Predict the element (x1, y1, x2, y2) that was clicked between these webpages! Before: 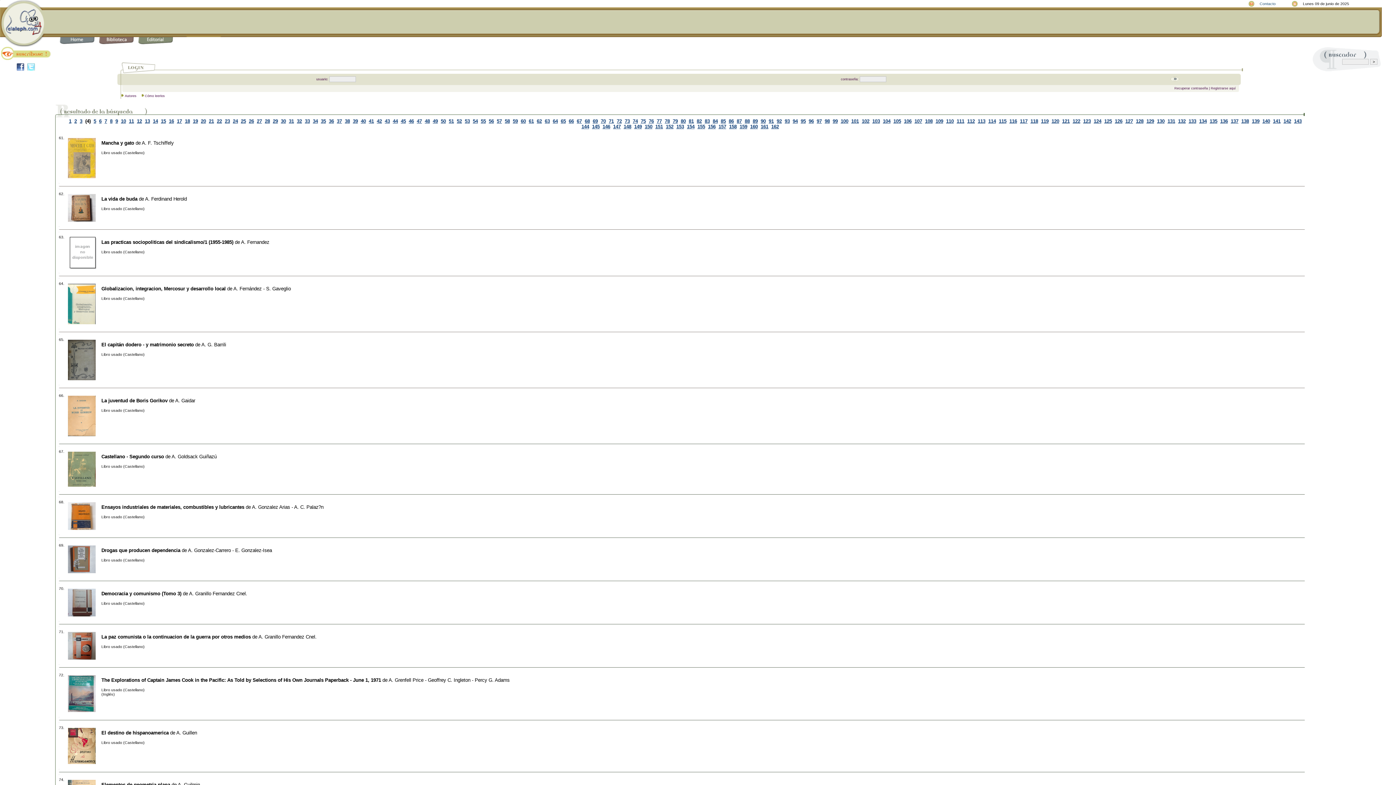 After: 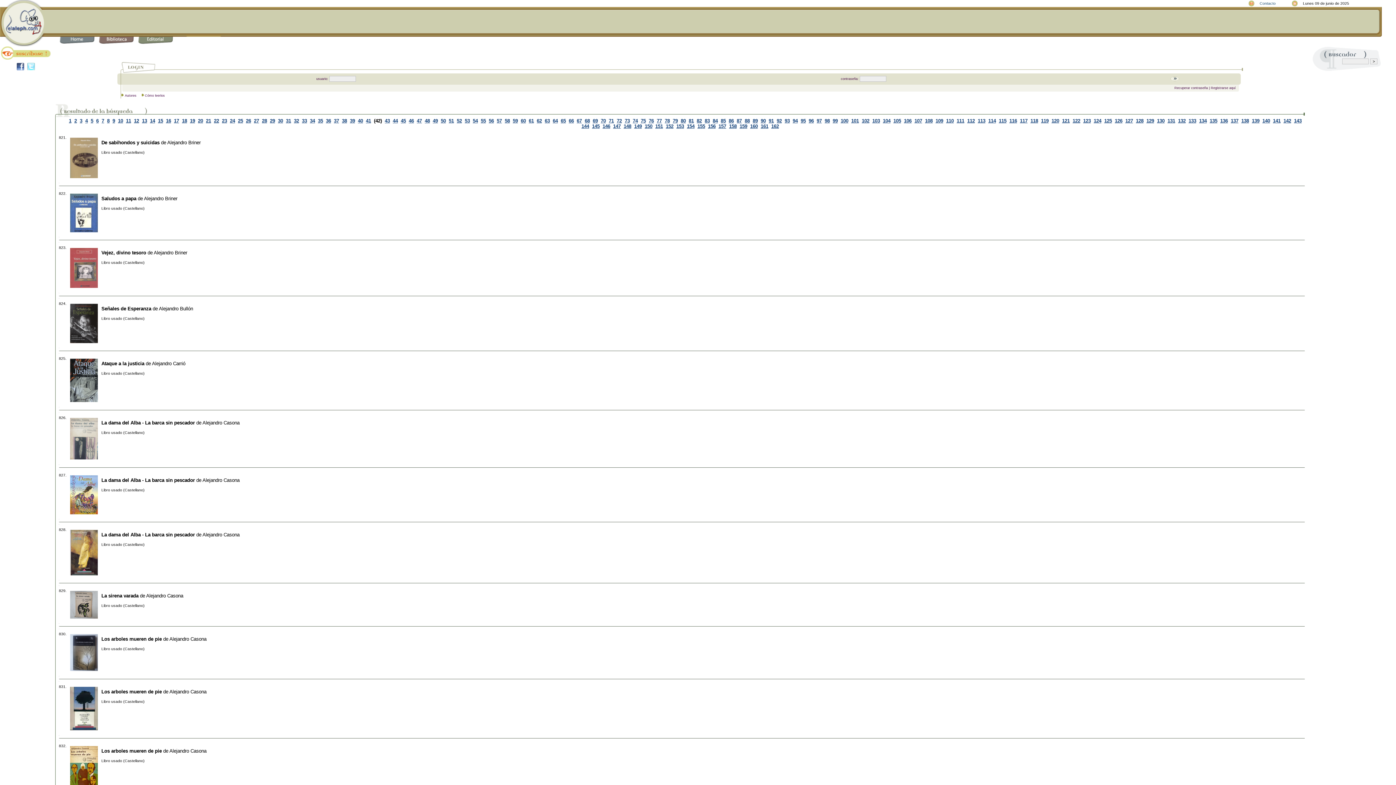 Action: label: 42 bbox: (376, 118, 382, 123)